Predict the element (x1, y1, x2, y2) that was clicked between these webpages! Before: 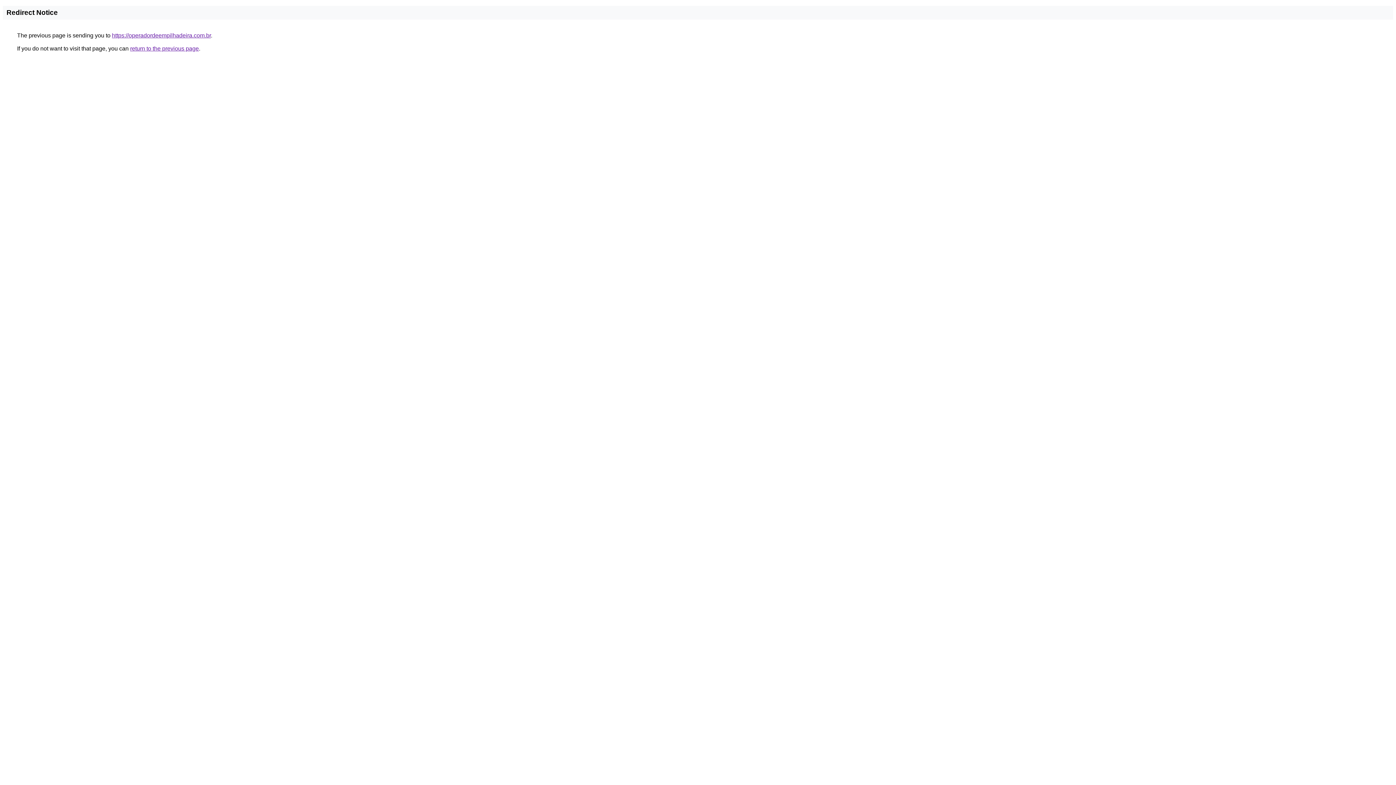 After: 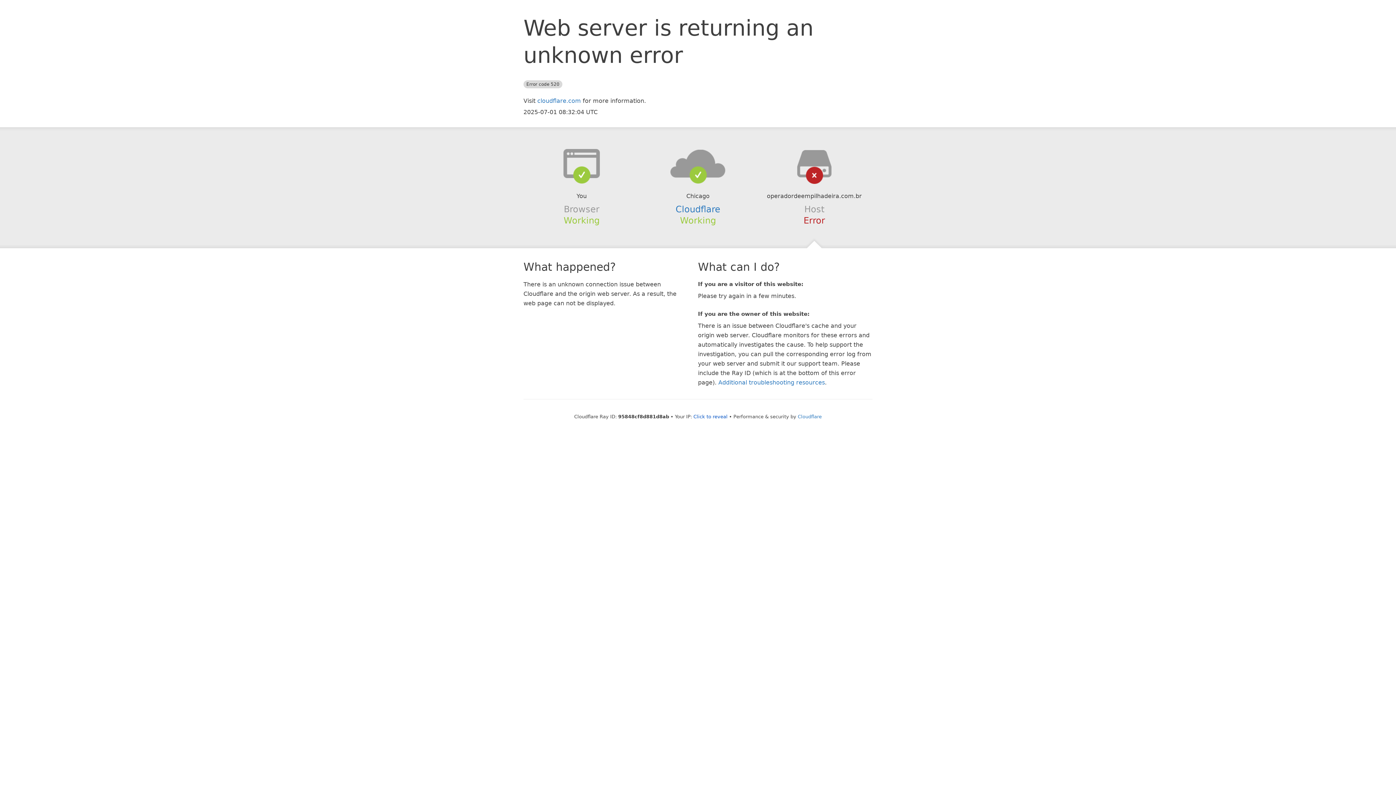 Action: bbox: (112, 32, 210, 38) label: https://operadordeempilhadeira.com.br